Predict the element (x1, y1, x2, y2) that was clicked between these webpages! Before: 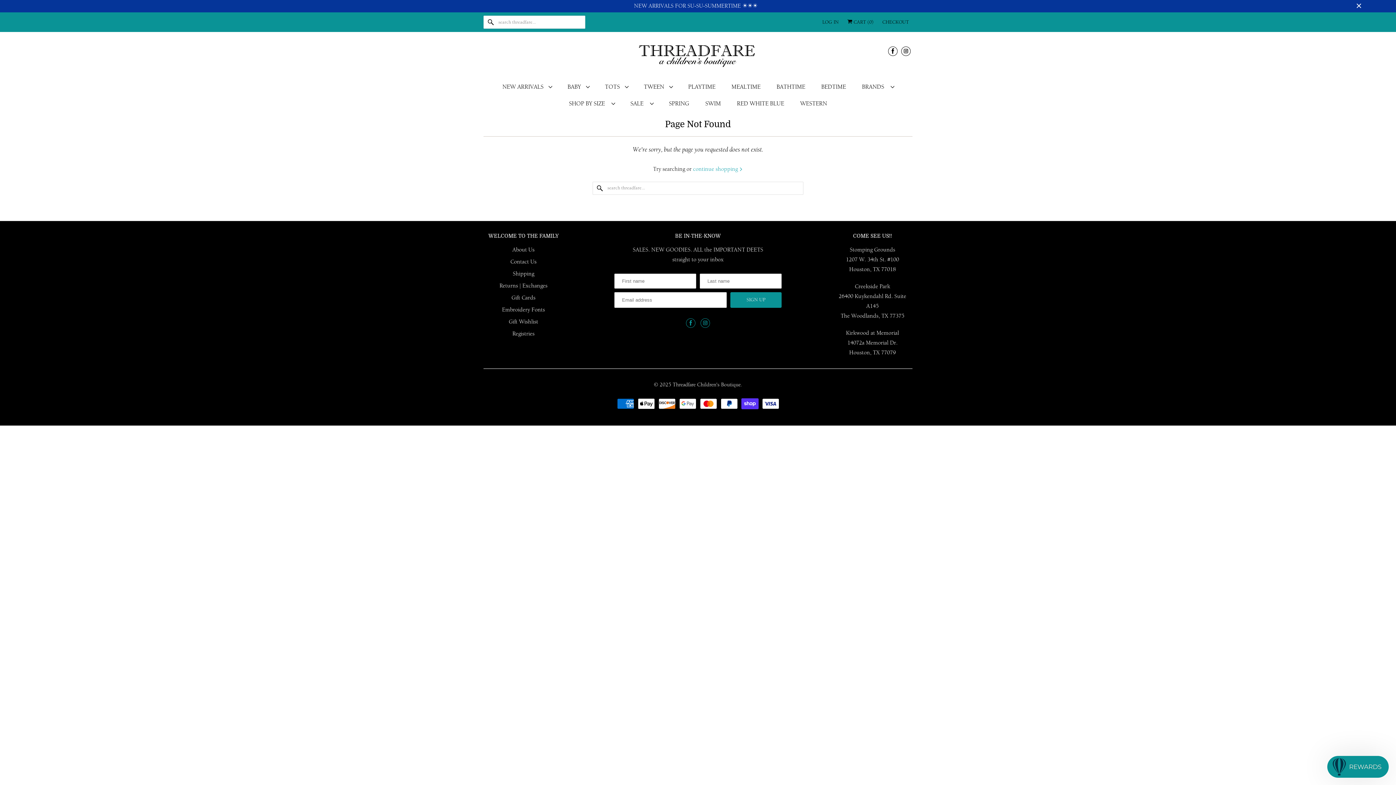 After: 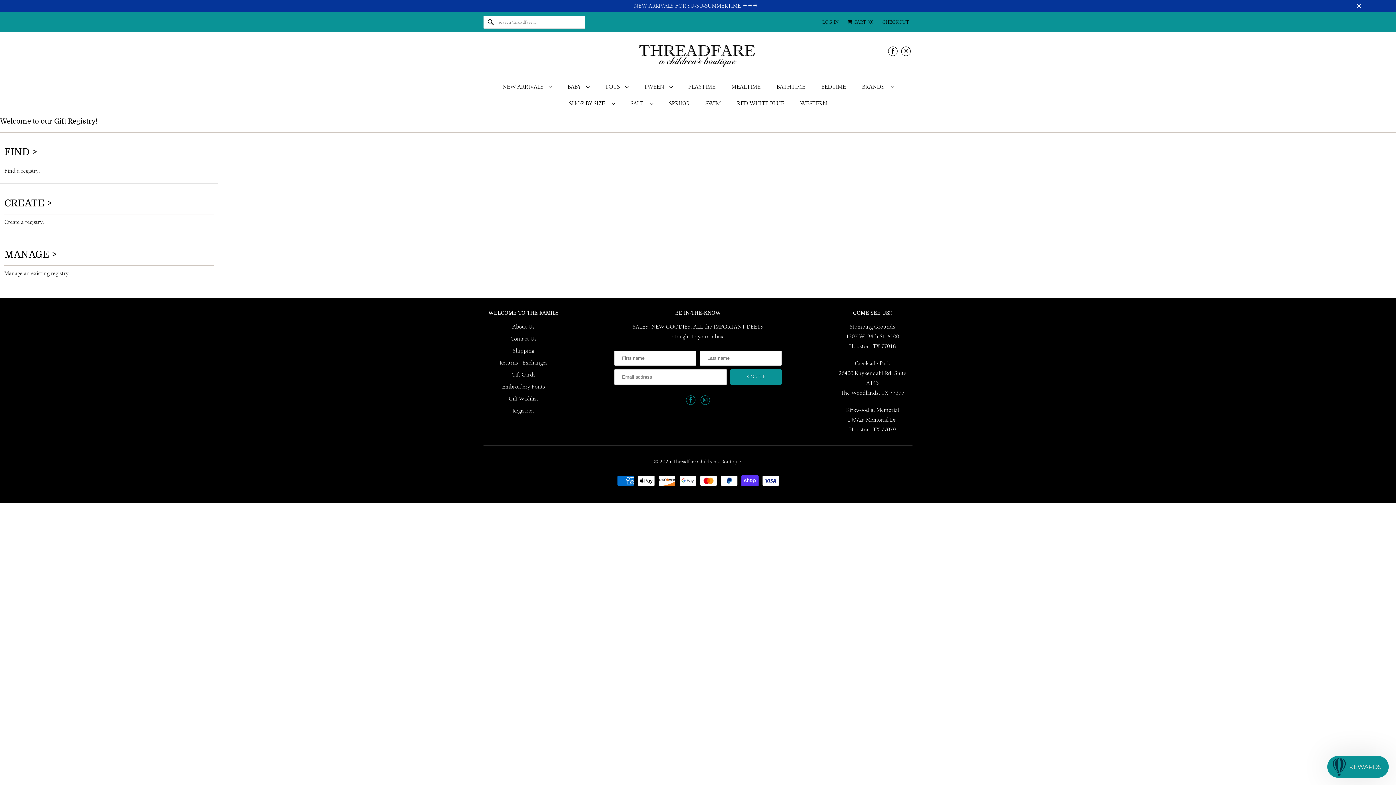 Action: label: Registries bbox: (512, 330, 534, 337)